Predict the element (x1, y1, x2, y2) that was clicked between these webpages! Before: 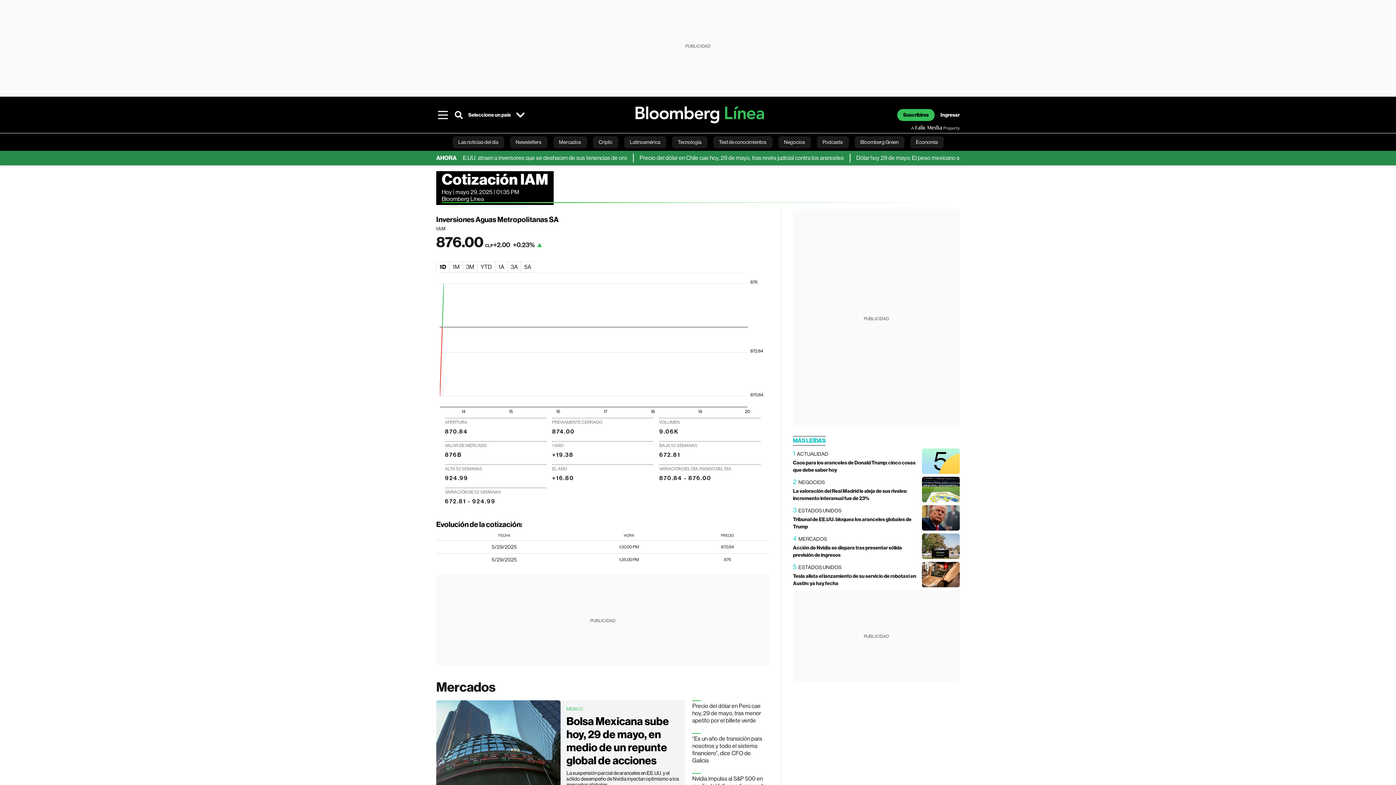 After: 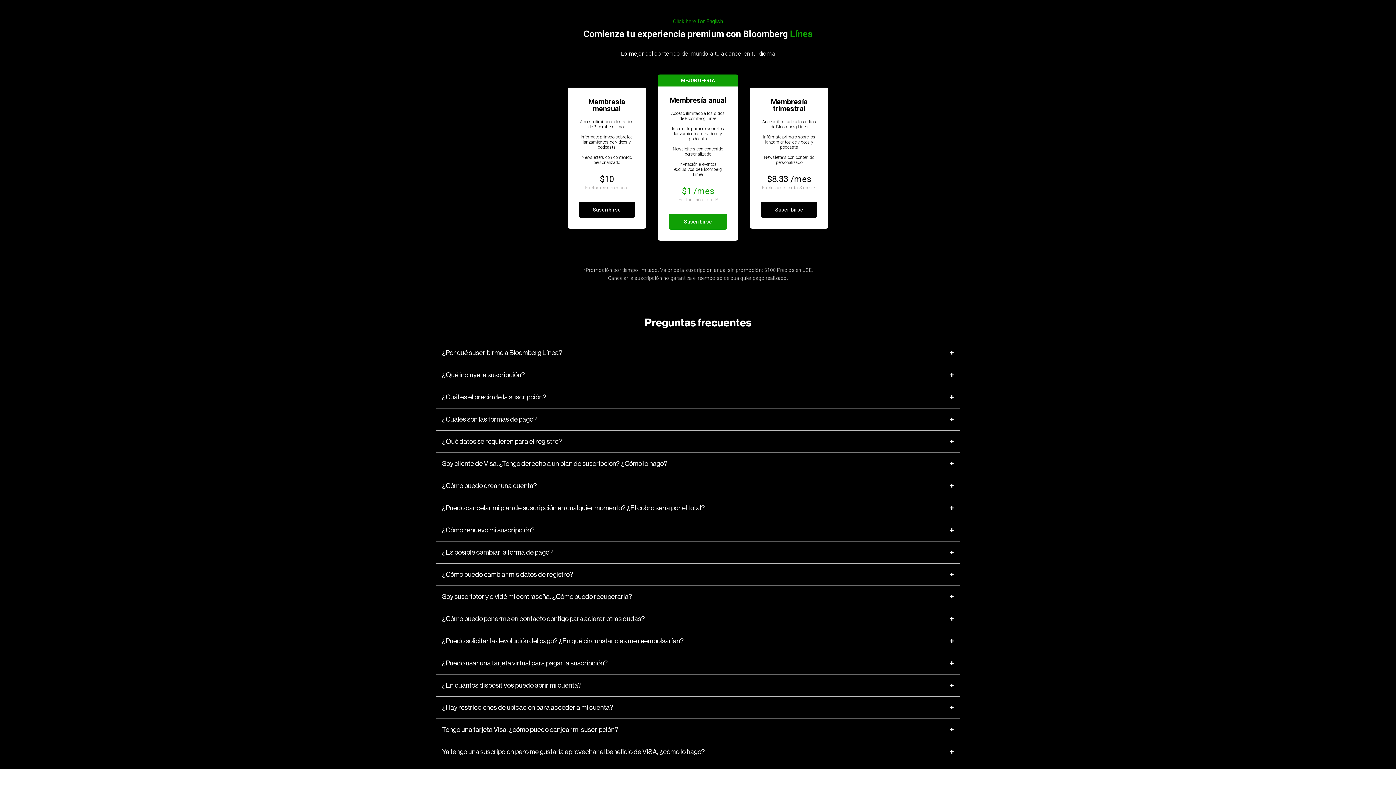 Action: bbox: (897, 108, 934, 120) label: Suscribirse